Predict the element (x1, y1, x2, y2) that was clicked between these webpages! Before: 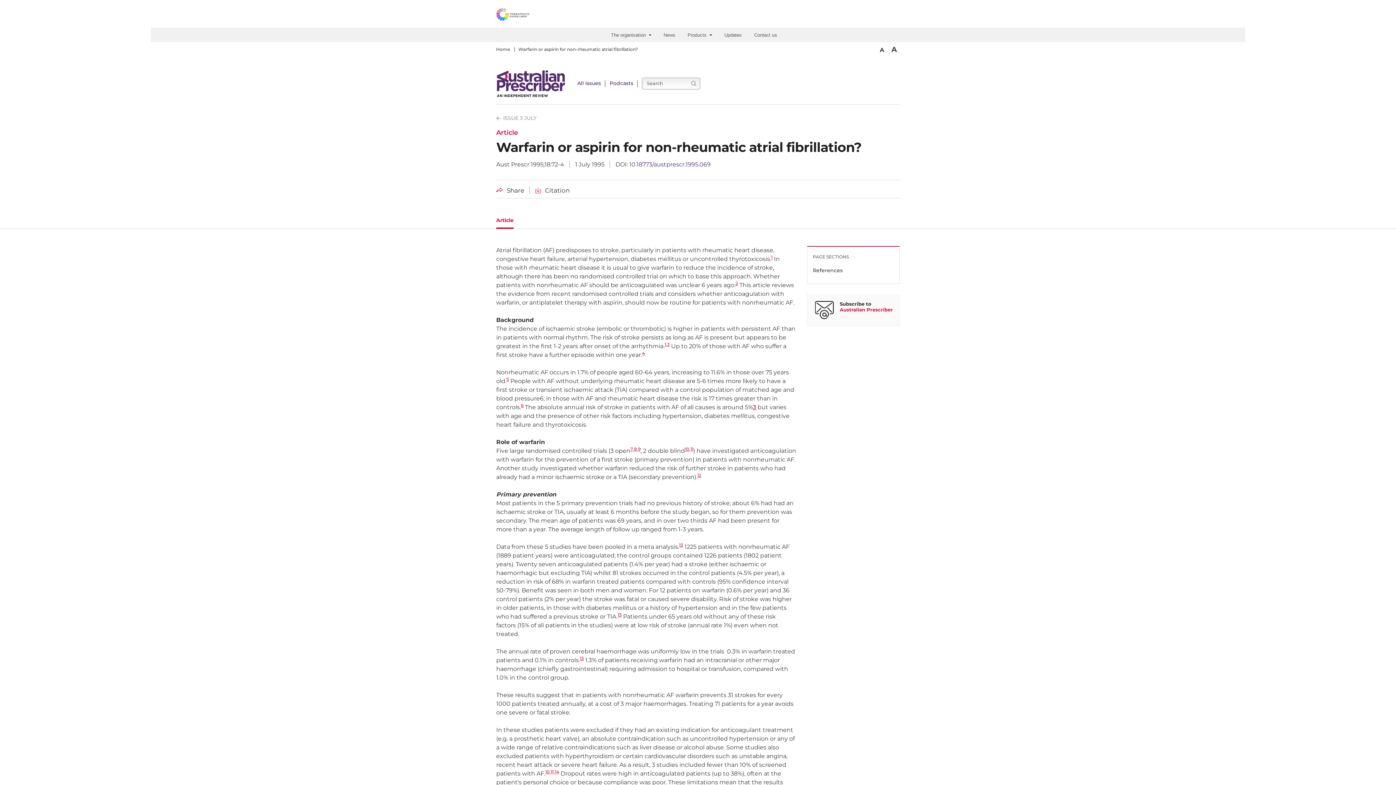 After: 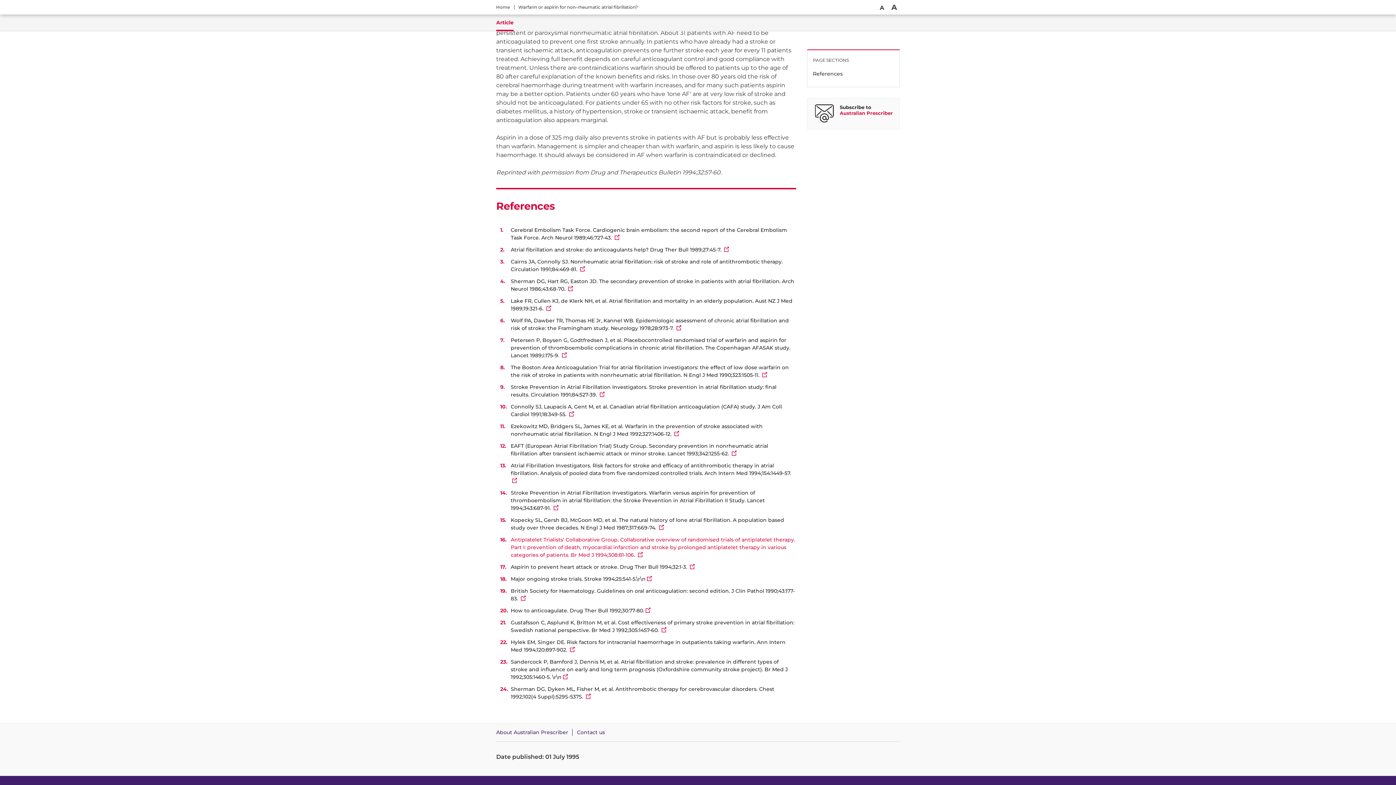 Action: label: 13 bbox: (679, 543, 683, 550)